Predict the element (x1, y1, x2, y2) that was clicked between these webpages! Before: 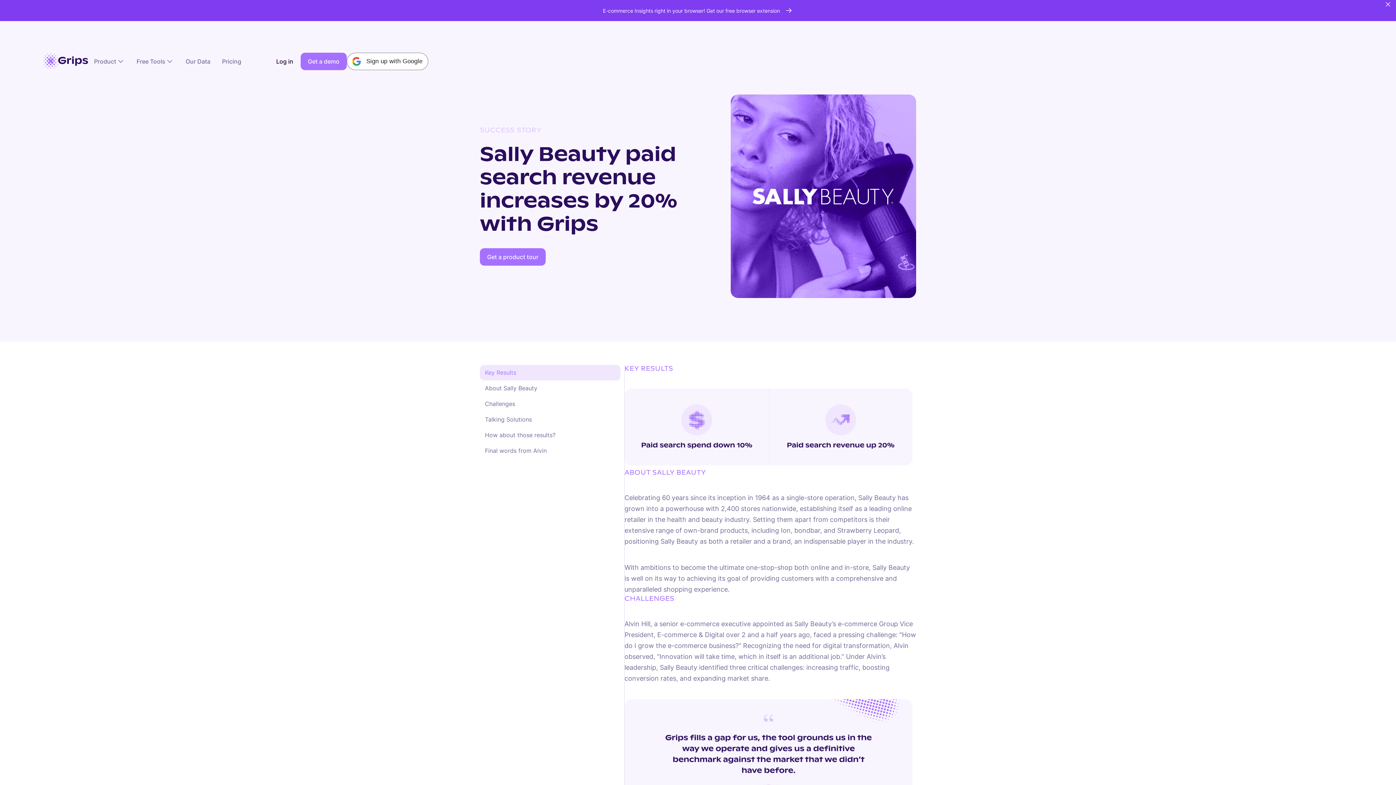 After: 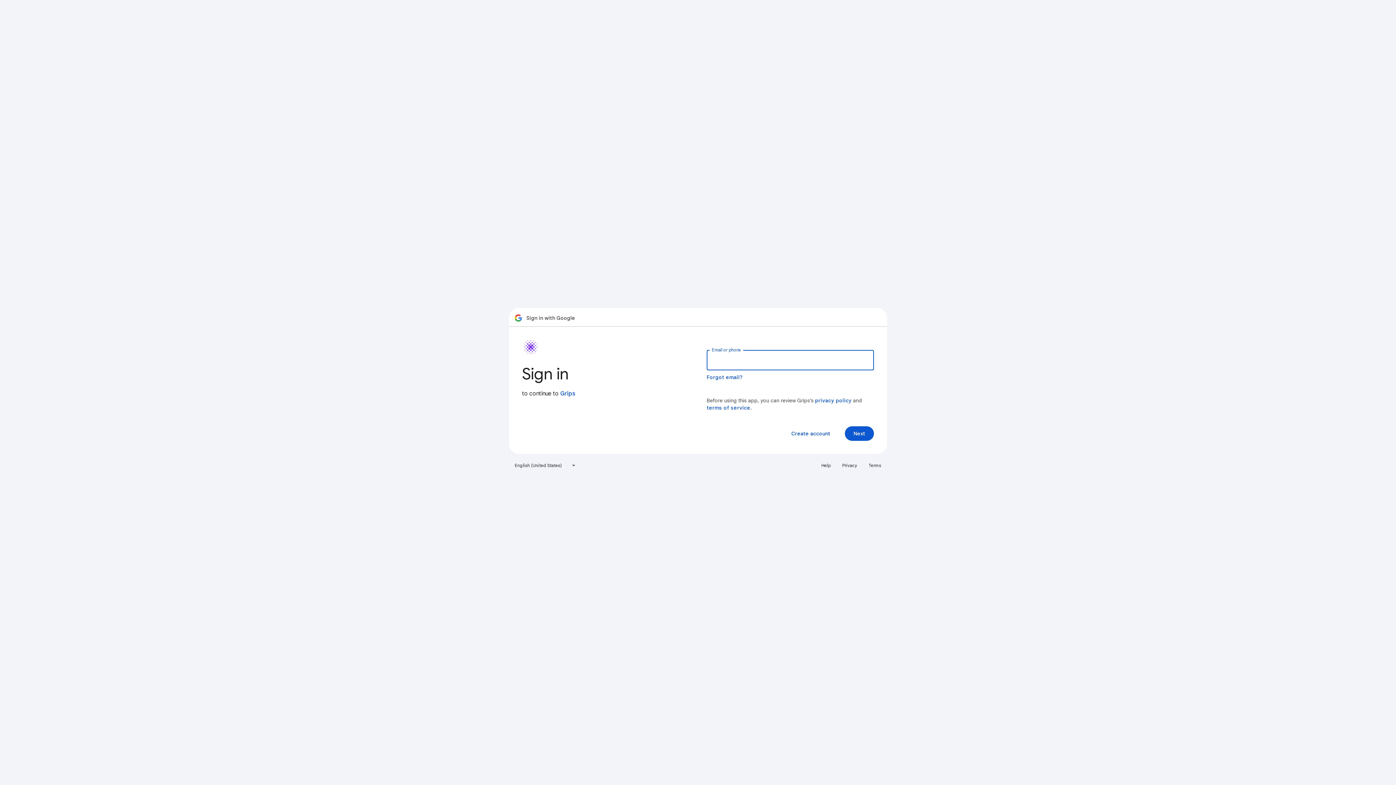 Action: label: Sign up with Google bbox: (346, 52, 436, 70)